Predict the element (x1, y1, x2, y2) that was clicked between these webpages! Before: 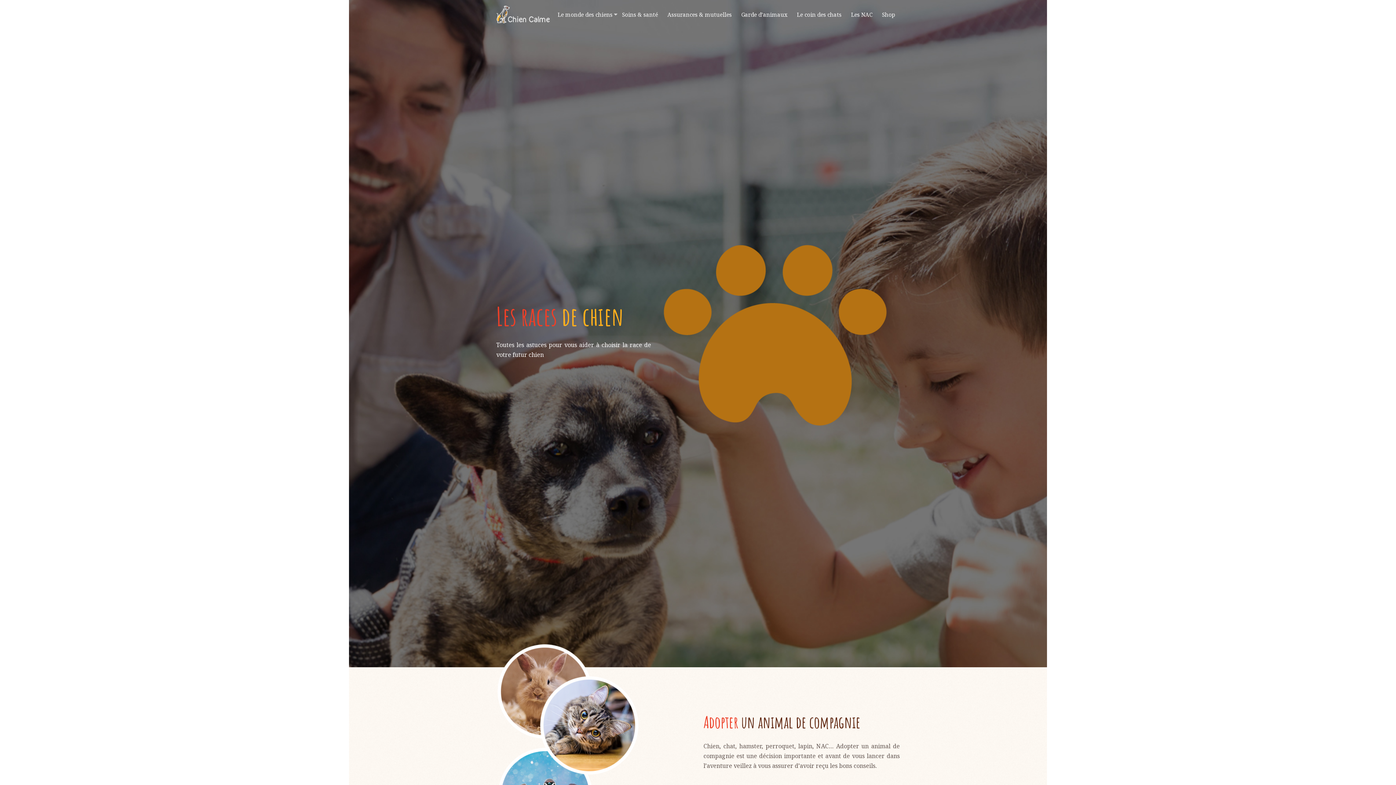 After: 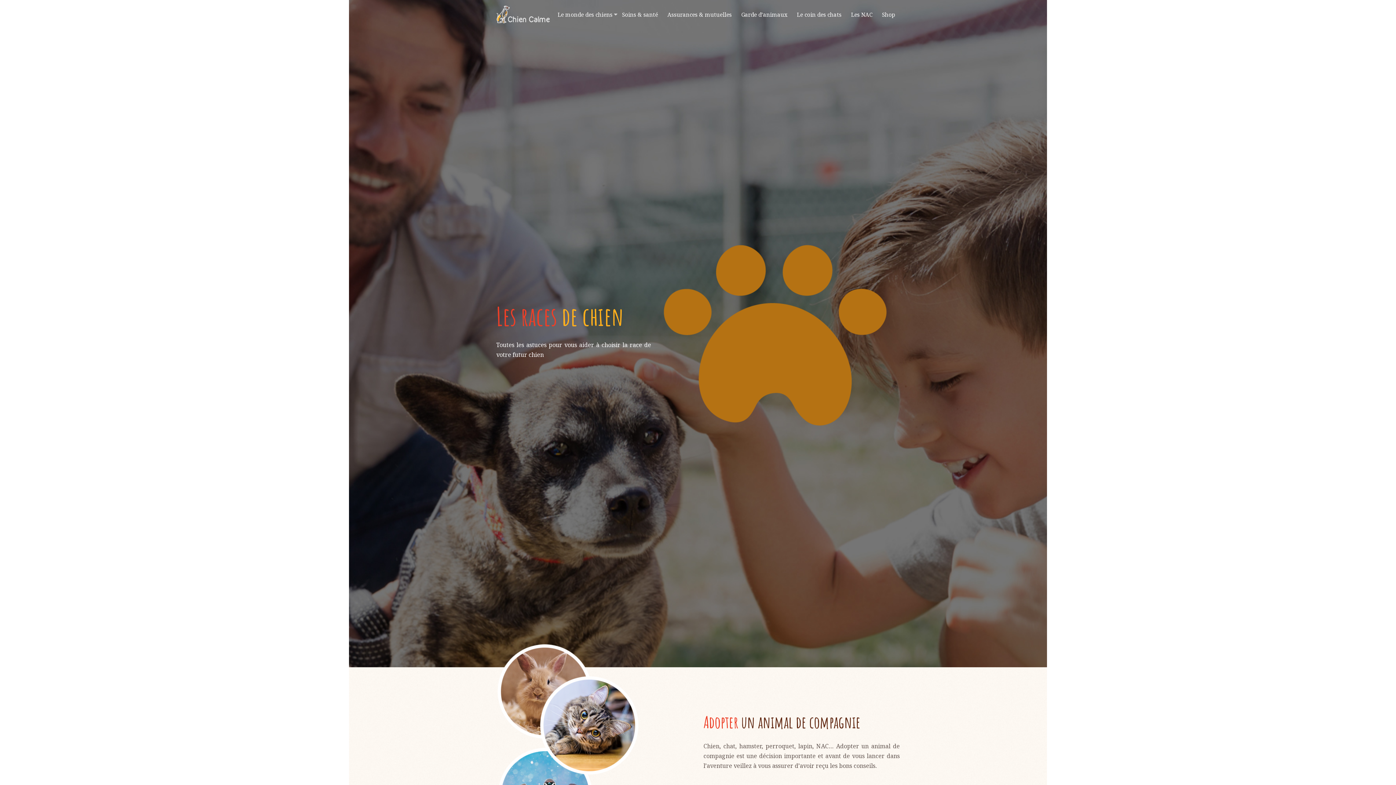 Action: bbox: (496, 4, 550, 24)